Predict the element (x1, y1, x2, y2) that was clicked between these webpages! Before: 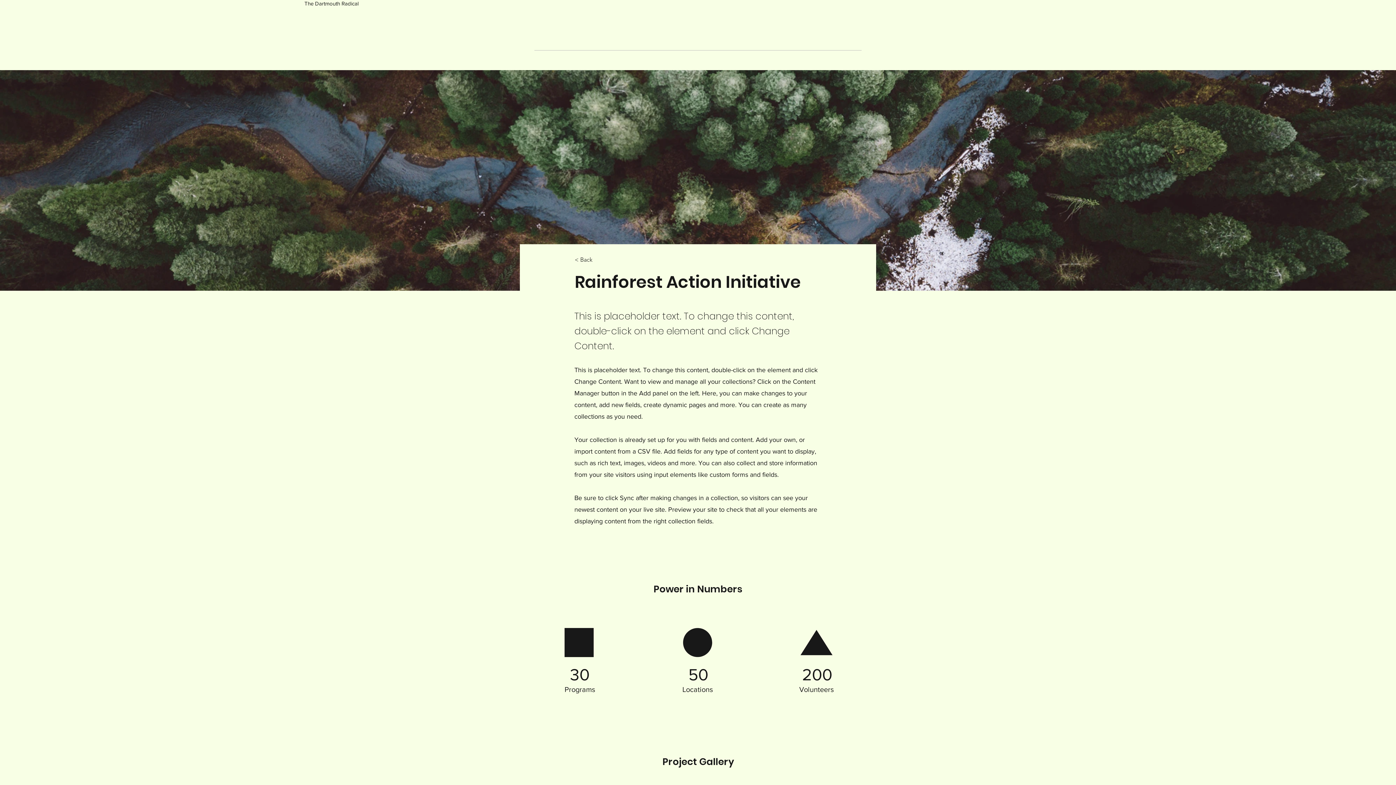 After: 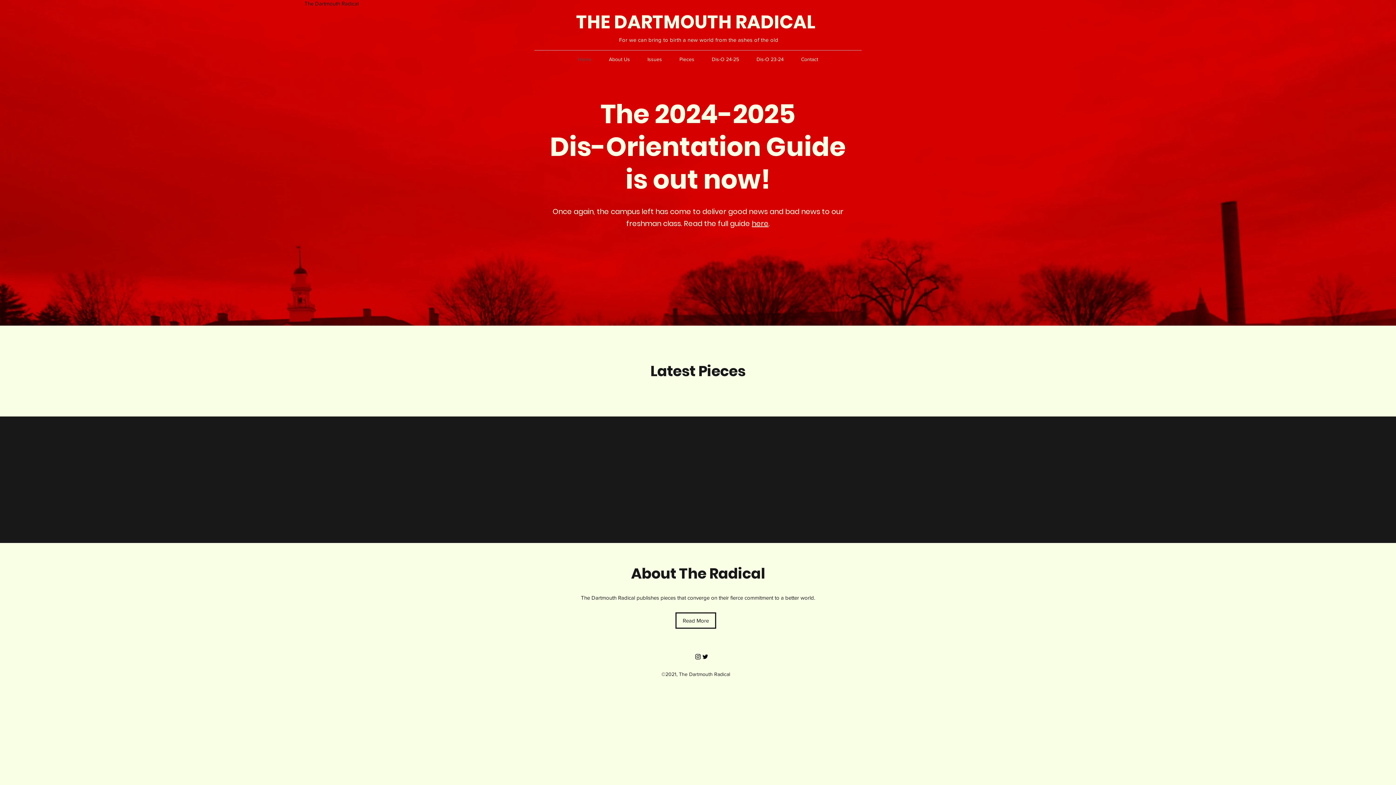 Action: label: Home bbox: (569, 50, 600, 68)